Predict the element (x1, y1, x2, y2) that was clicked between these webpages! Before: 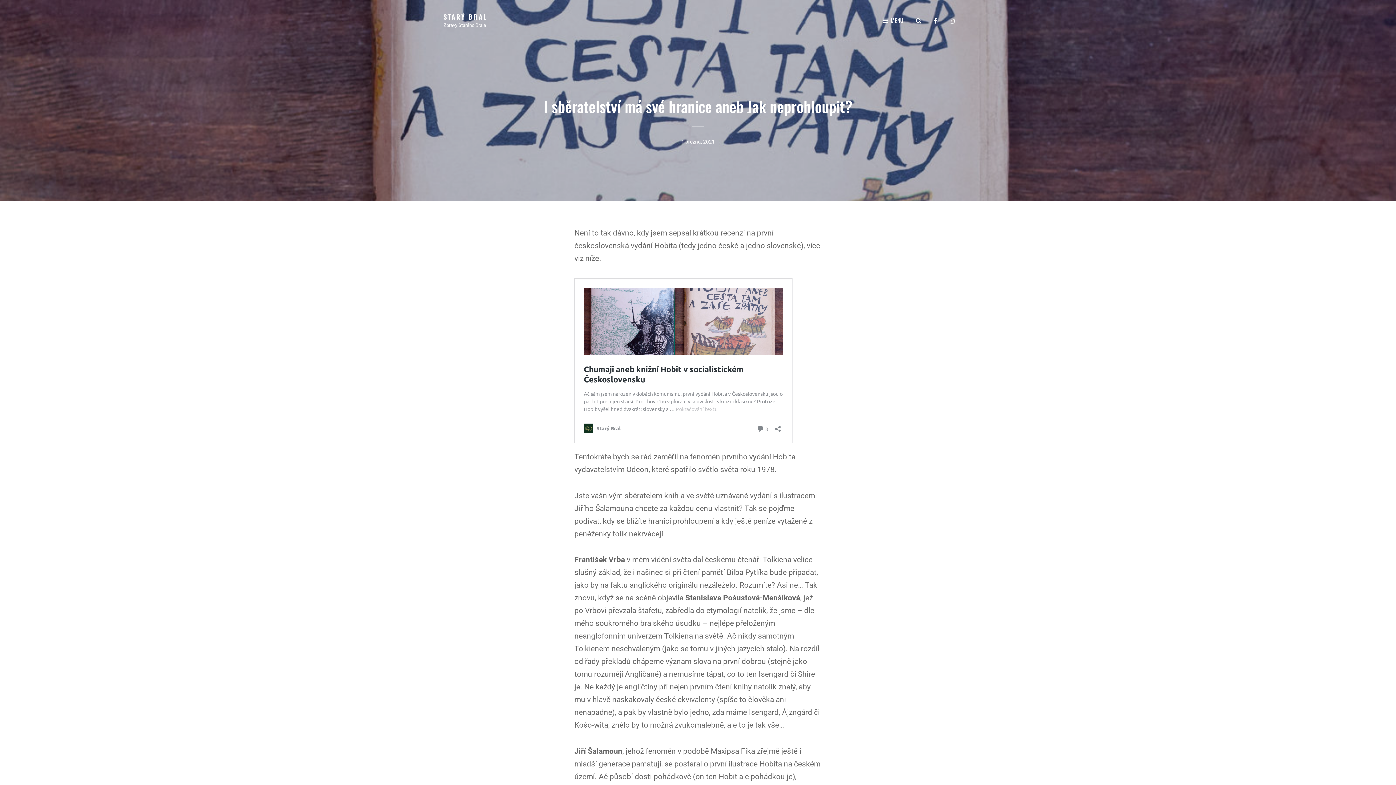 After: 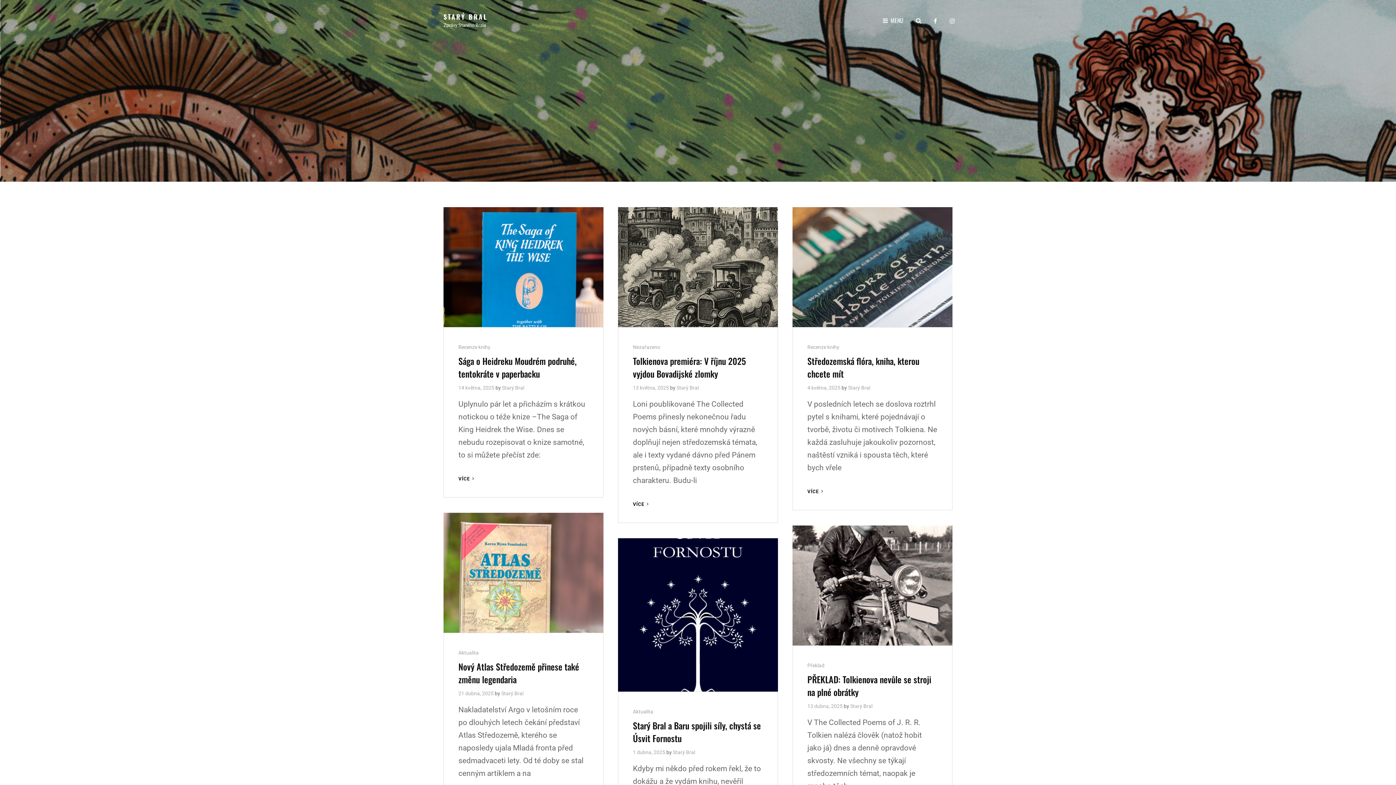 Action: bbox: (443, 11, 487, 21) label: STARÝ BRAL